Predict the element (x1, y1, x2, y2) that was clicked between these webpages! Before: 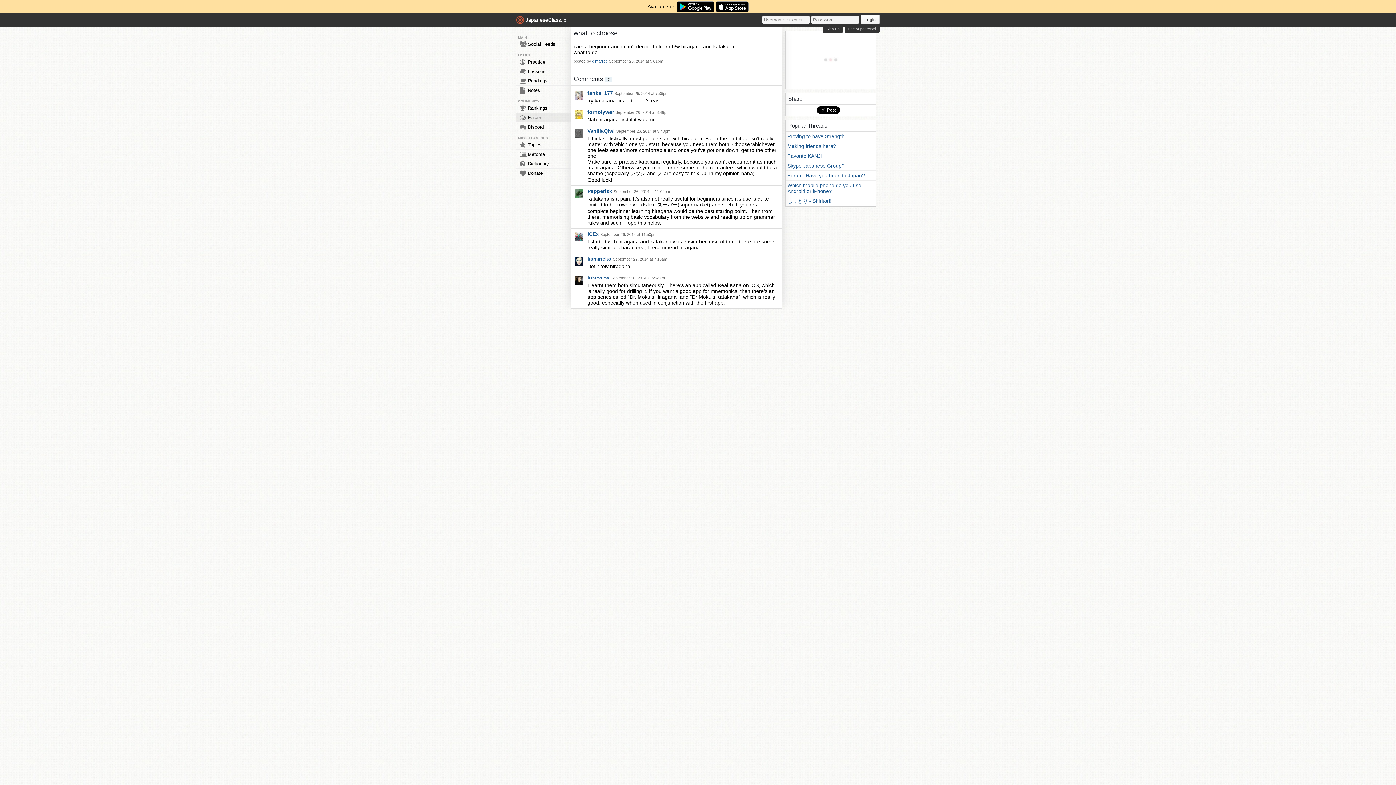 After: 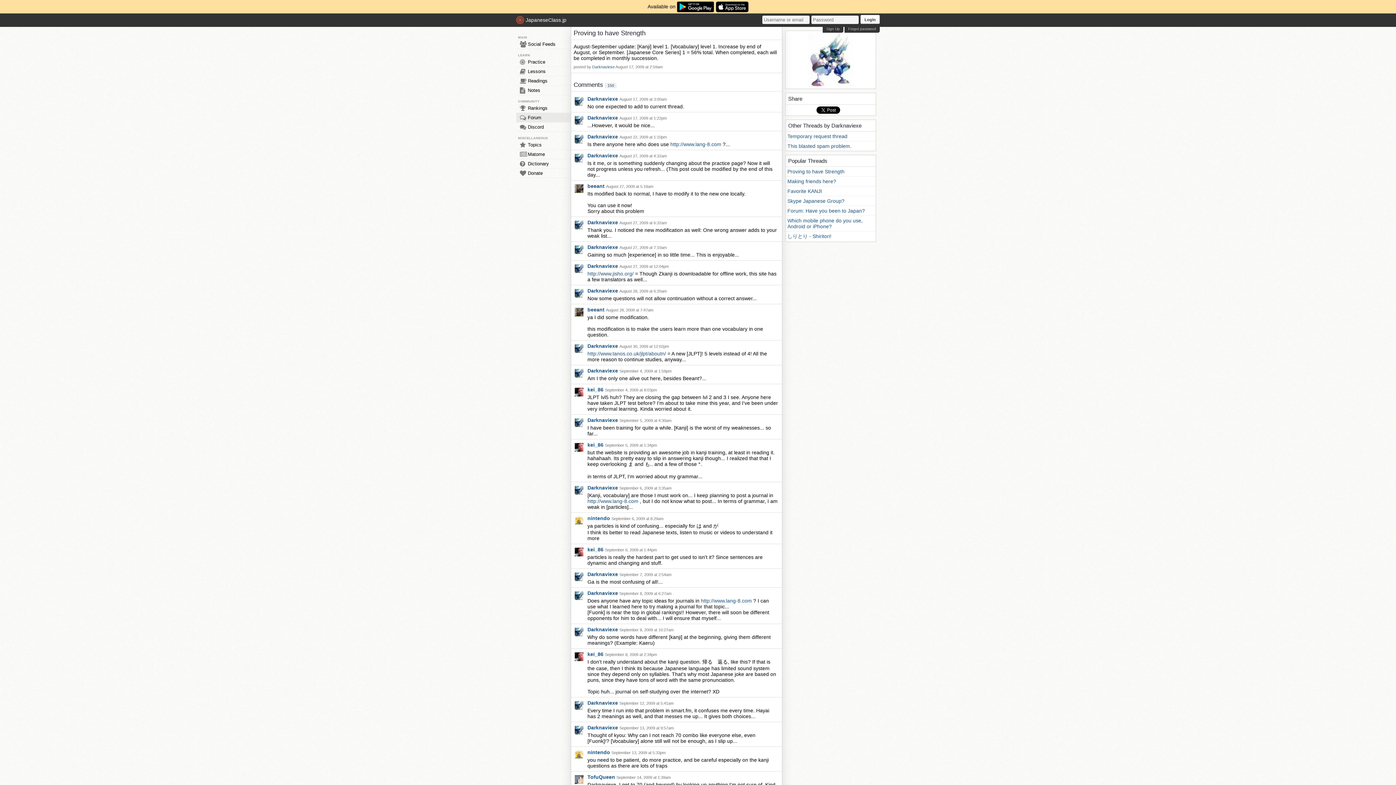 Action: label: Proving to have Strength bbox: (785, 131, 876, 141)